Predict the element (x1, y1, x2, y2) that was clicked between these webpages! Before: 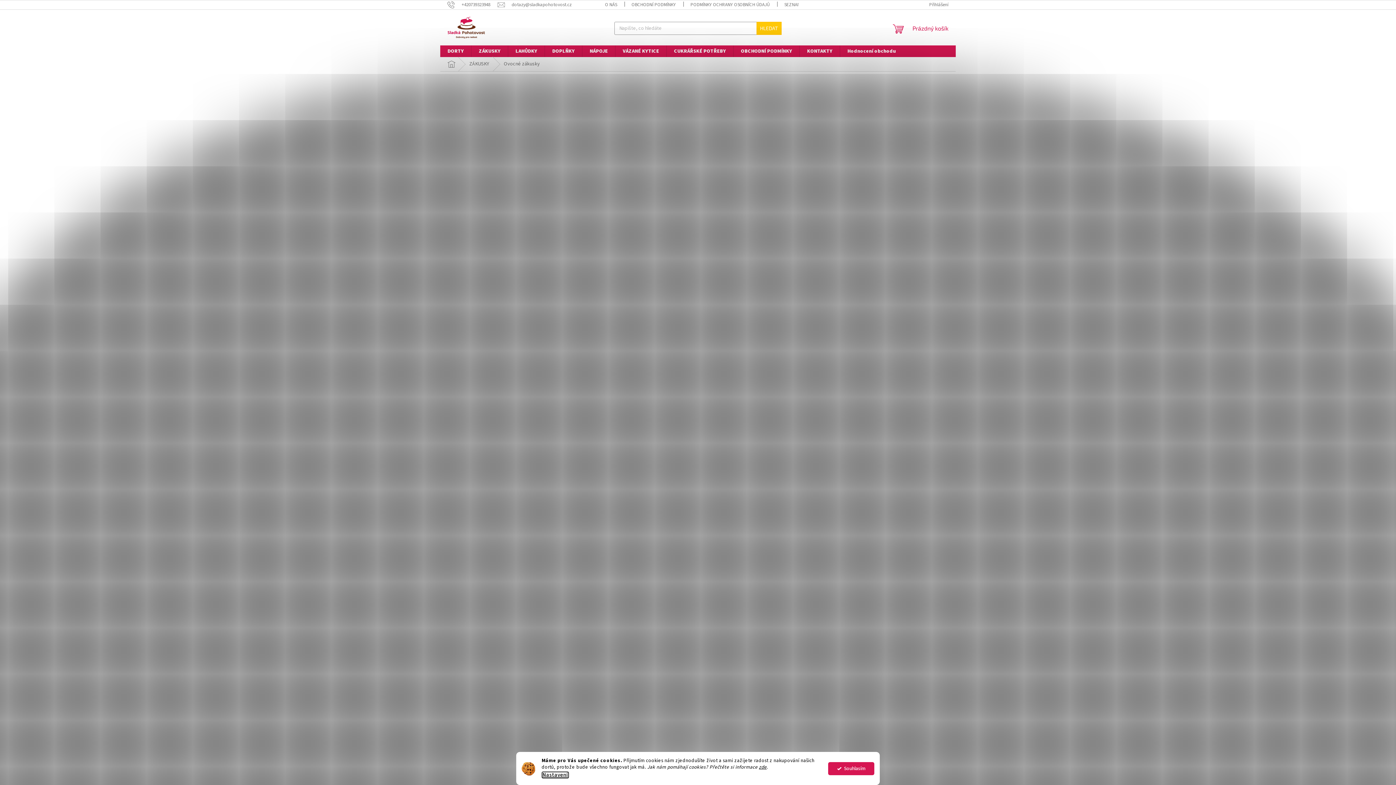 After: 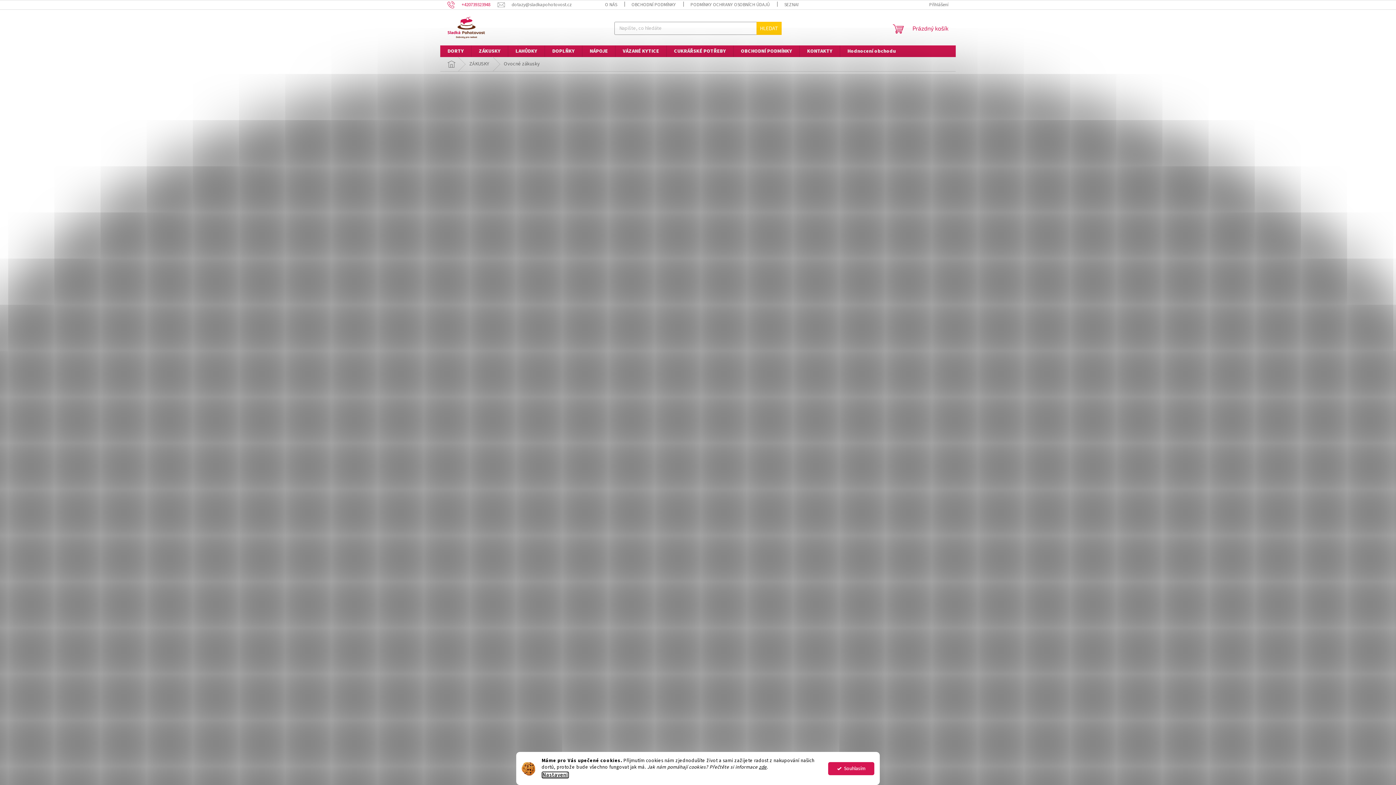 Action: bbox: (447, 1, 497, 7) label: Zavolat na +420739323948